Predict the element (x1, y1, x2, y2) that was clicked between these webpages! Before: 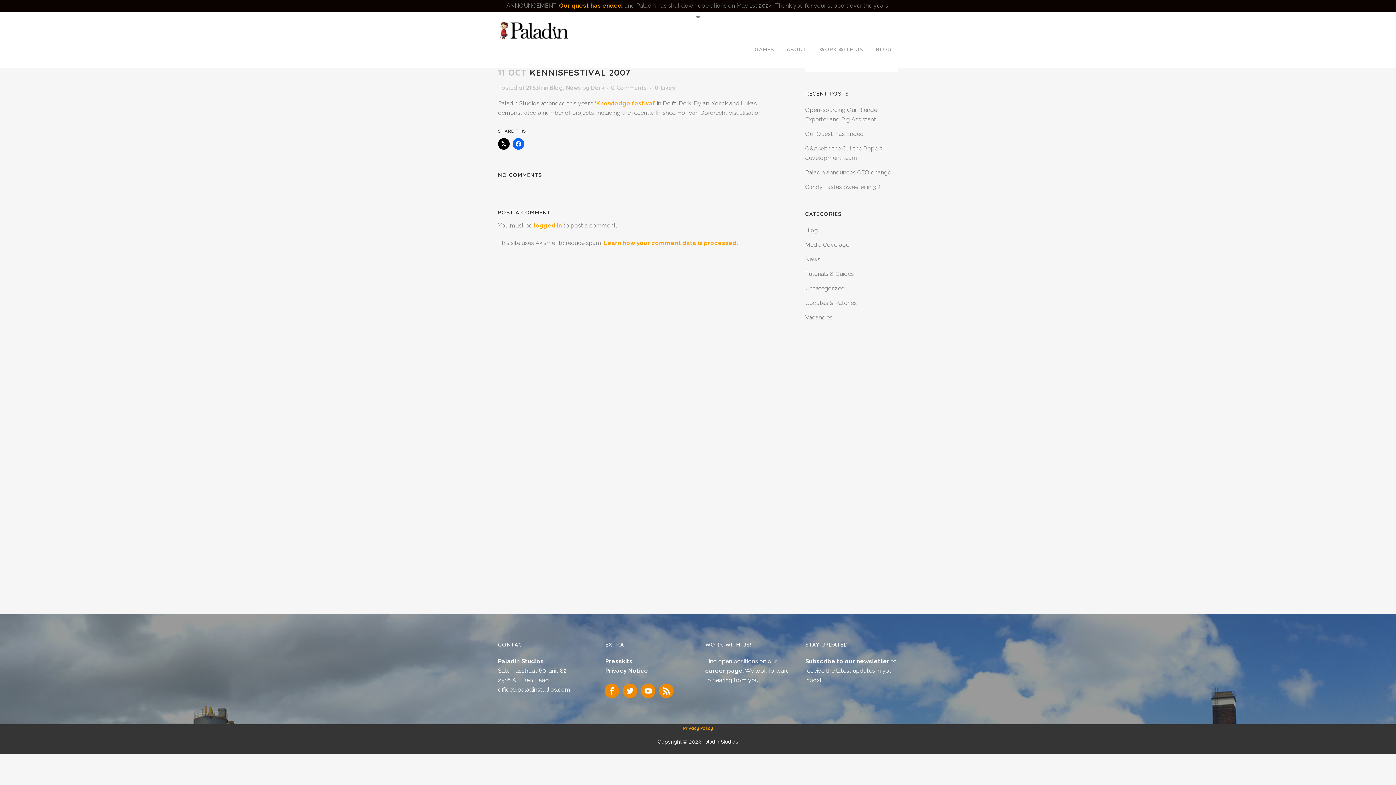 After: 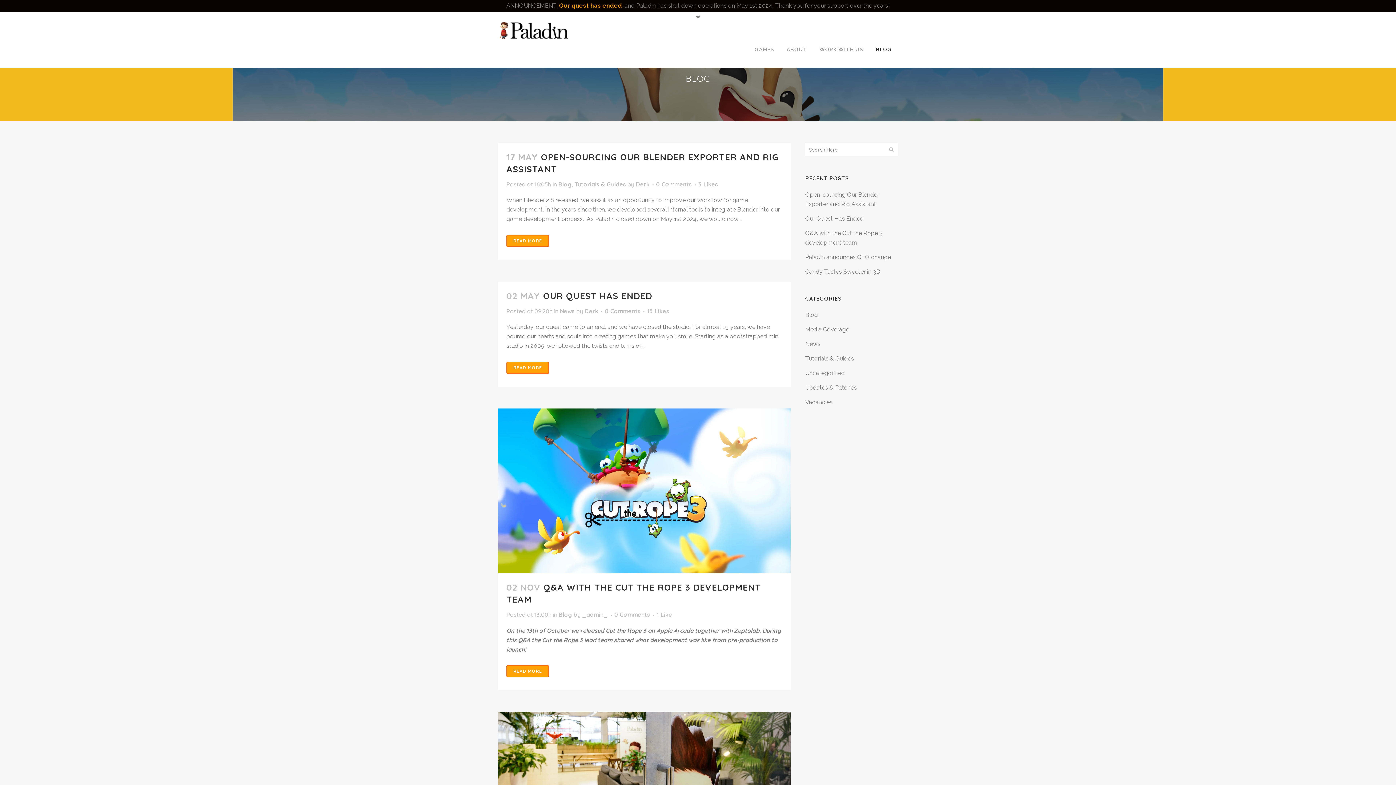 Action: bbox: (869, 31, 898, 67) label: BLOG